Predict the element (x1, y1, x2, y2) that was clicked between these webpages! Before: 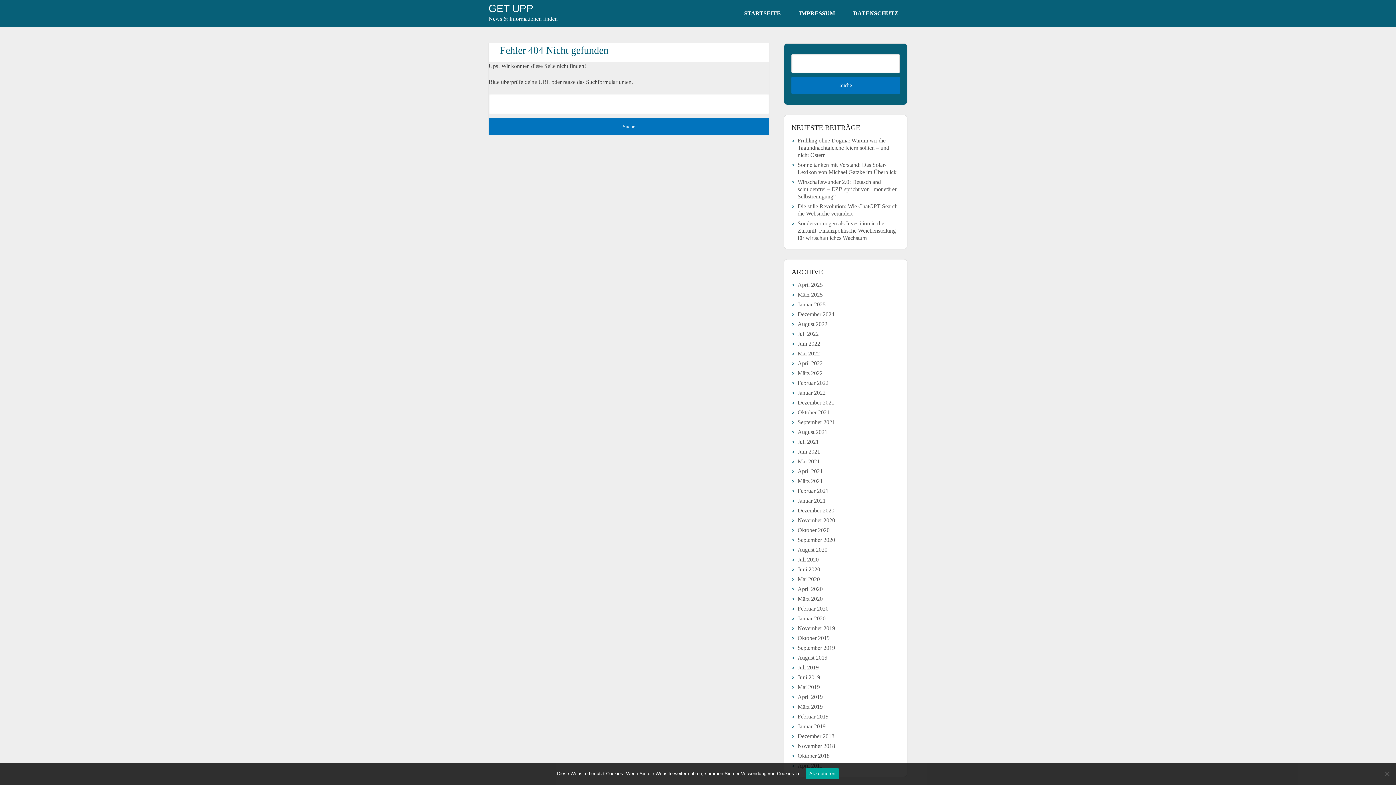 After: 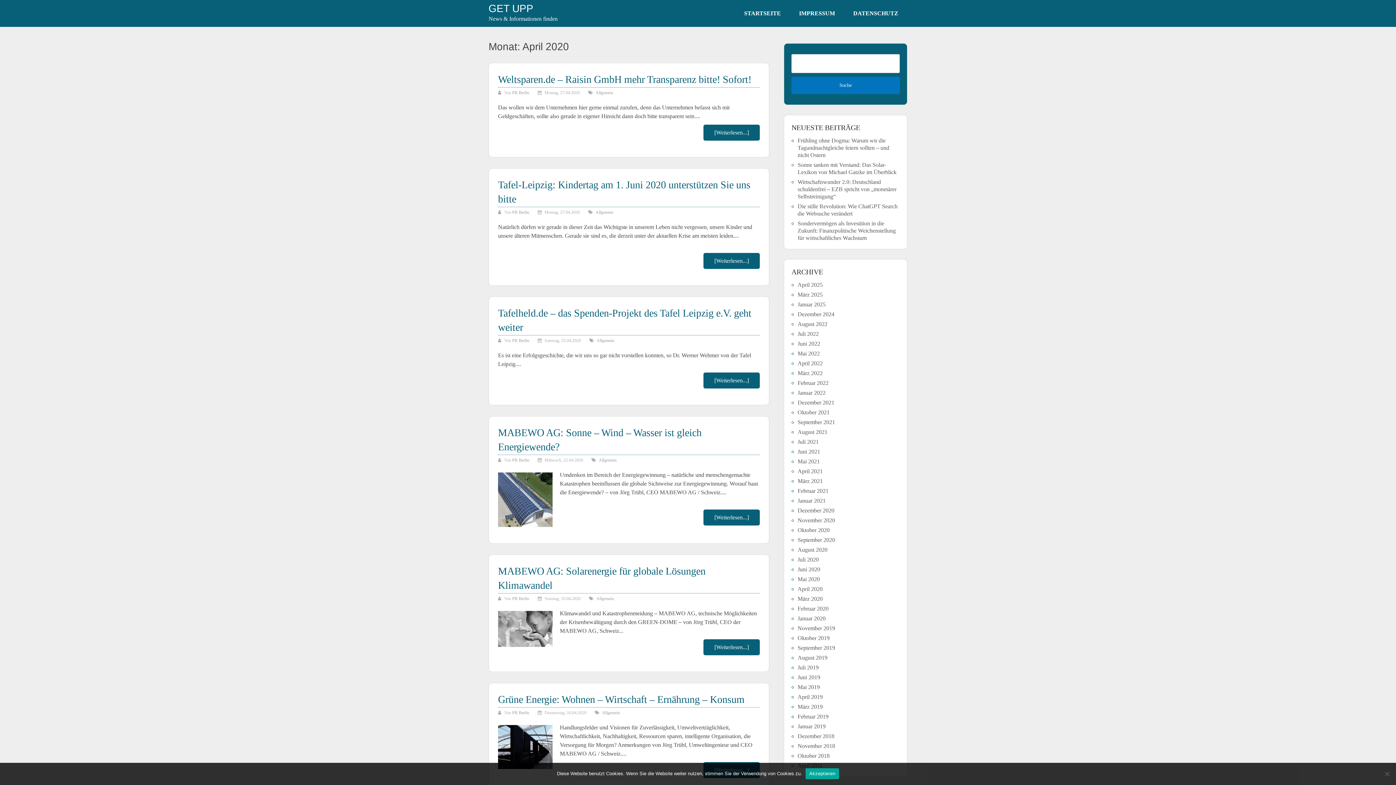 Action: bbox: (797, 586, 822, 592) label: April 2020